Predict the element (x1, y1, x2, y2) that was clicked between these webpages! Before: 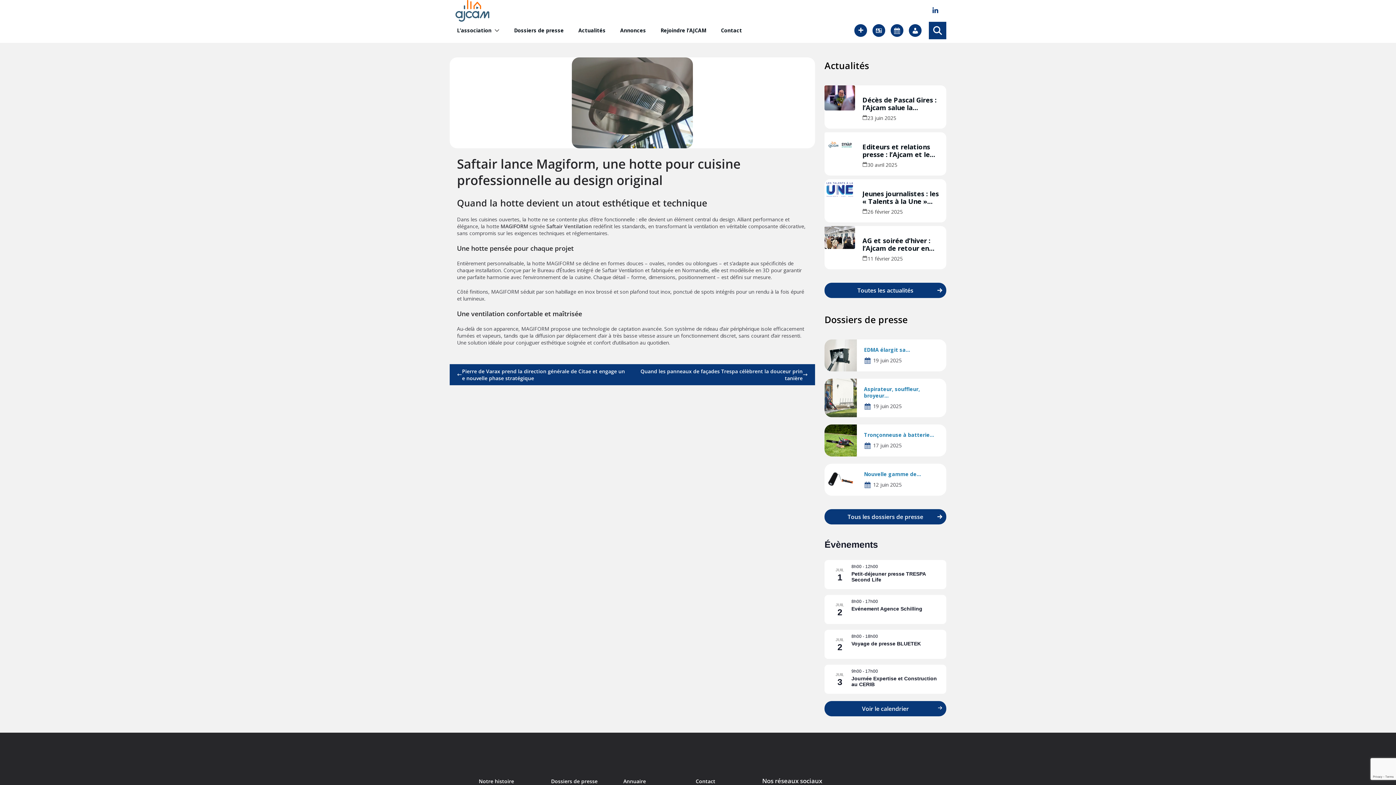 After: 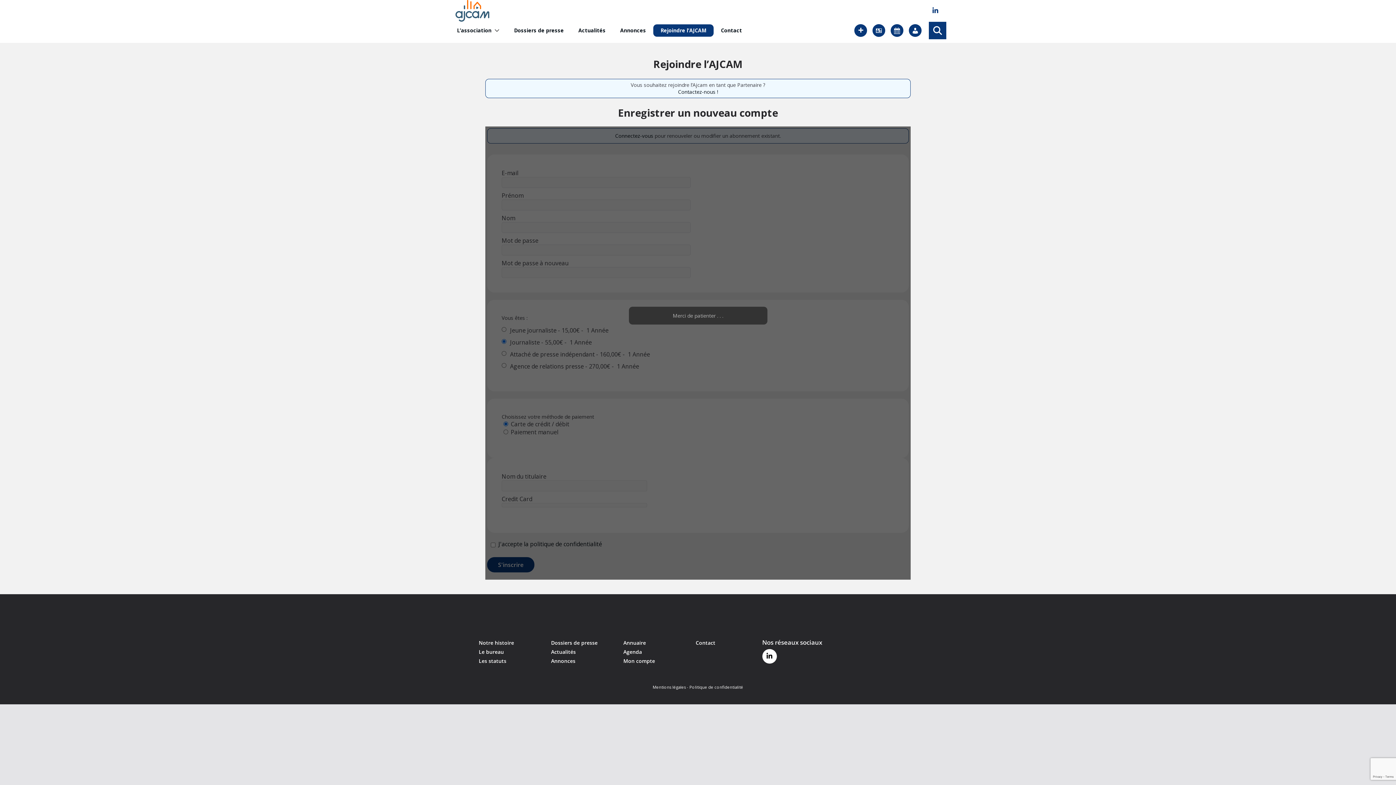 Action: label: Rejoindre l’AJCAM bbox: (660, 28, 706, 33)